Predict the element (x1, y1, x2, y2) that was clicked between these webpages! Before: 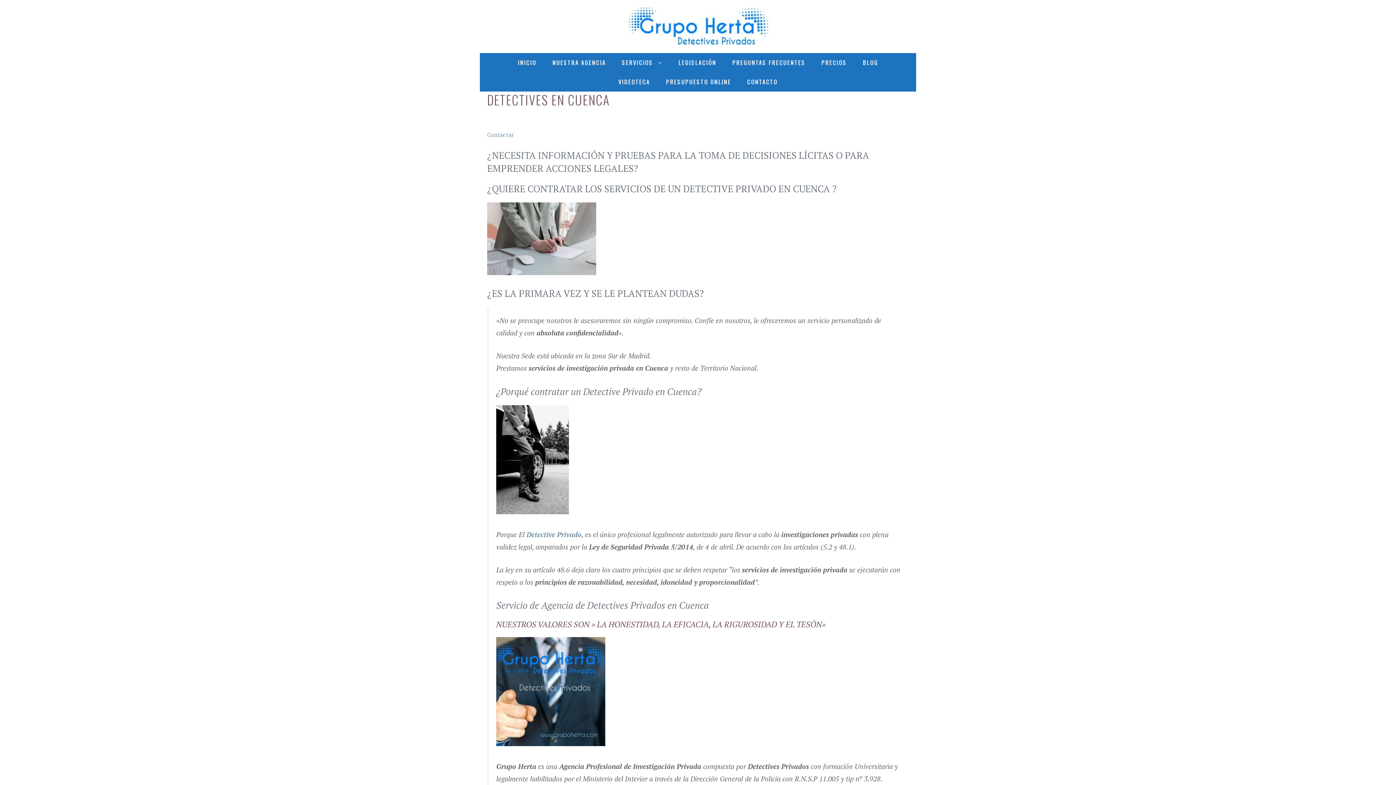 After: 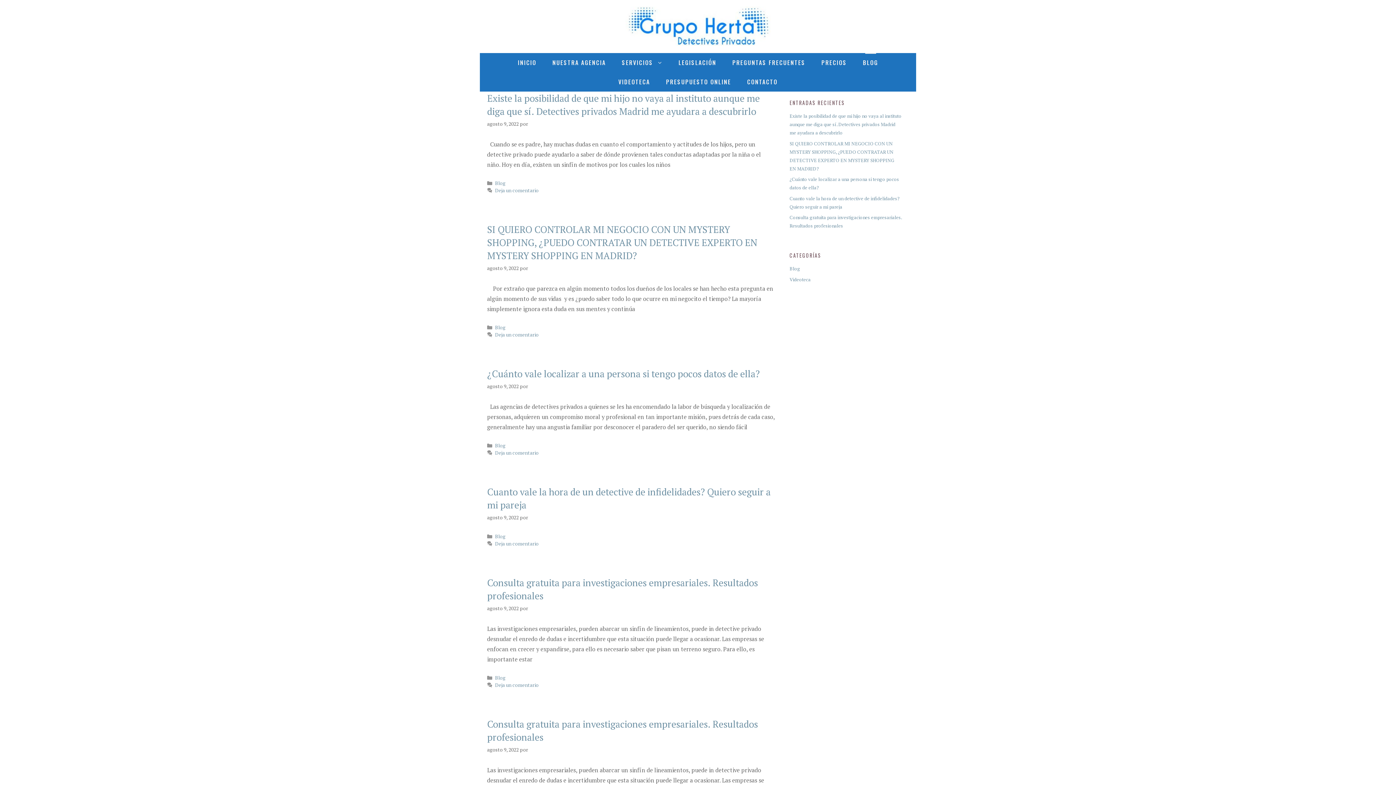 Action: bbox: (855, 53, 886, 72) label: BLOG